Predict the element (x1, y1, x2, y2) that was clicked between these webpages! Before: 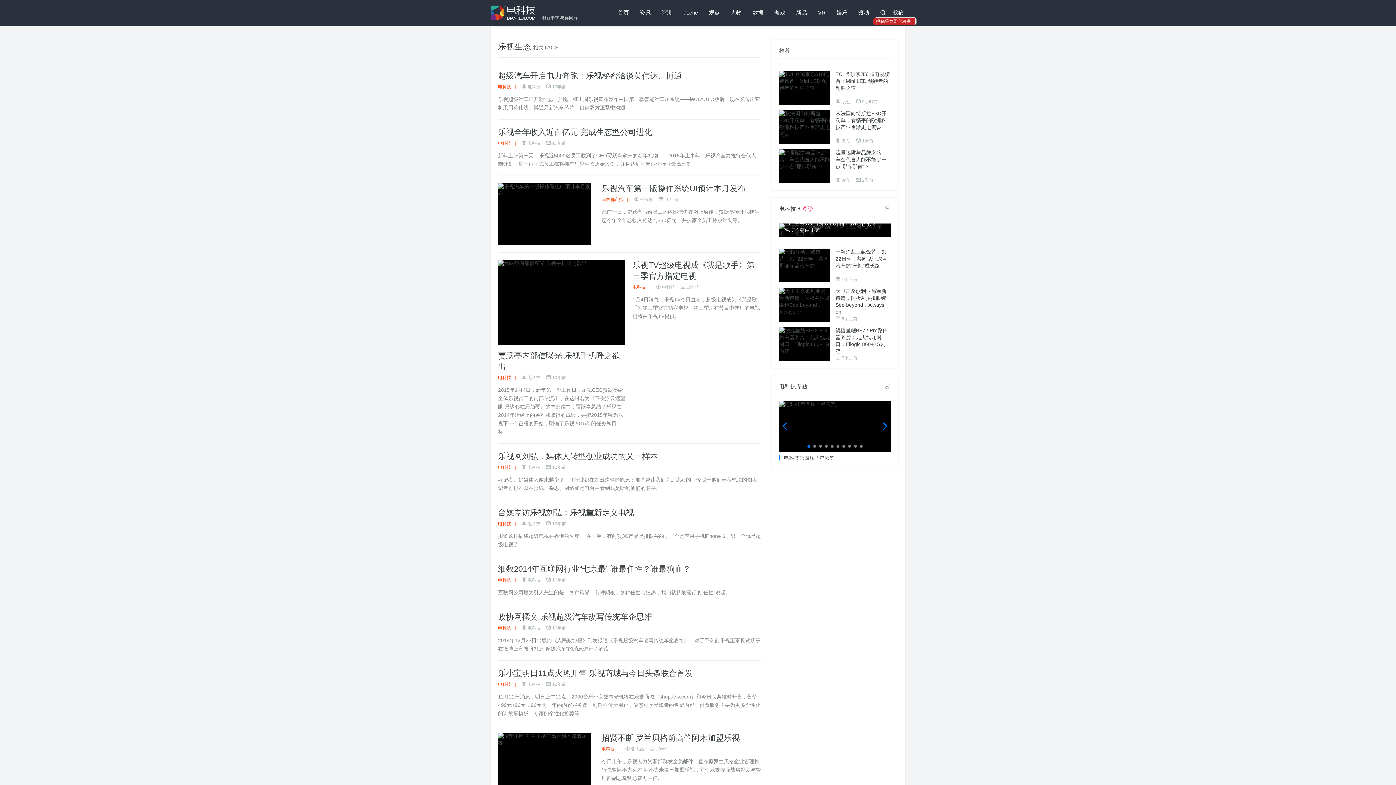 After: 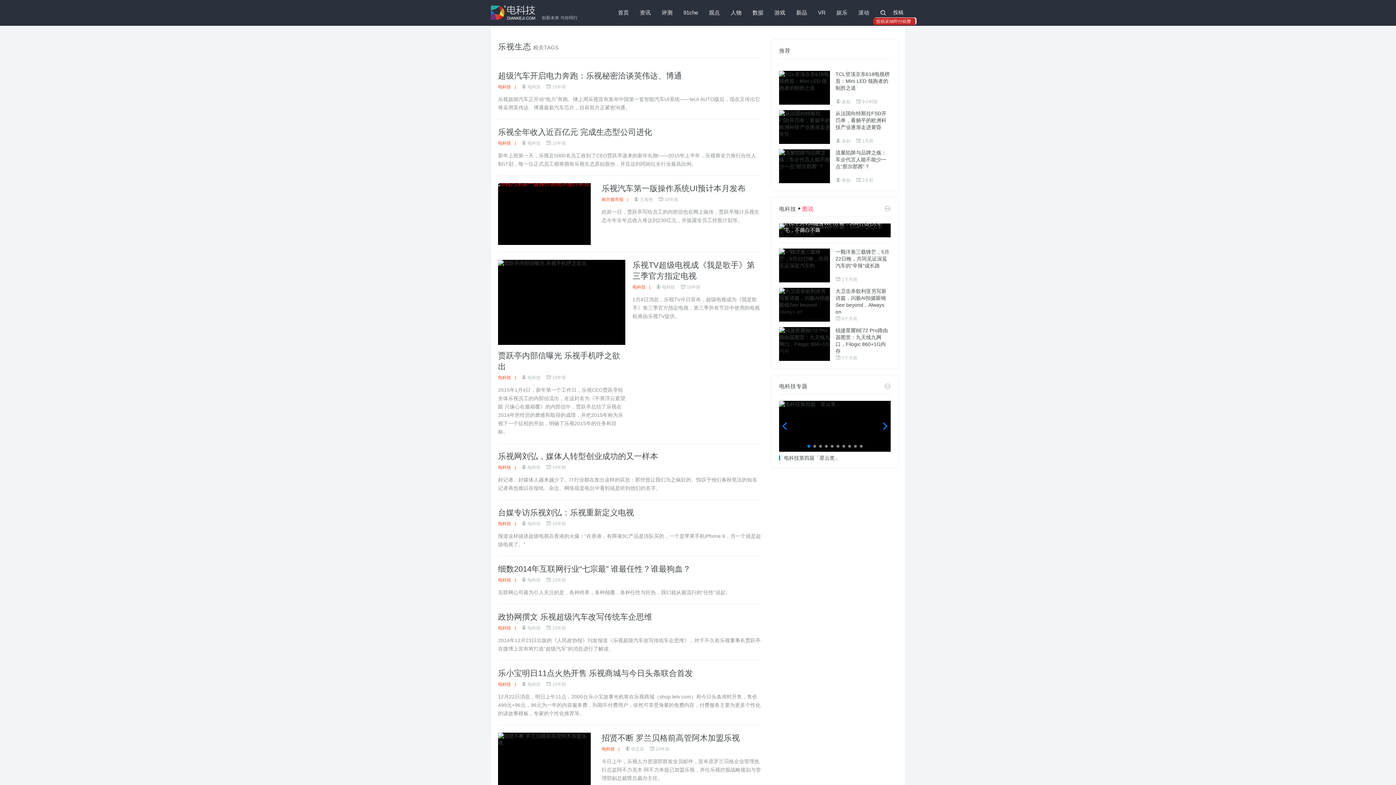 Action: label: 头条 bbox: (498, 183, 590, 245)